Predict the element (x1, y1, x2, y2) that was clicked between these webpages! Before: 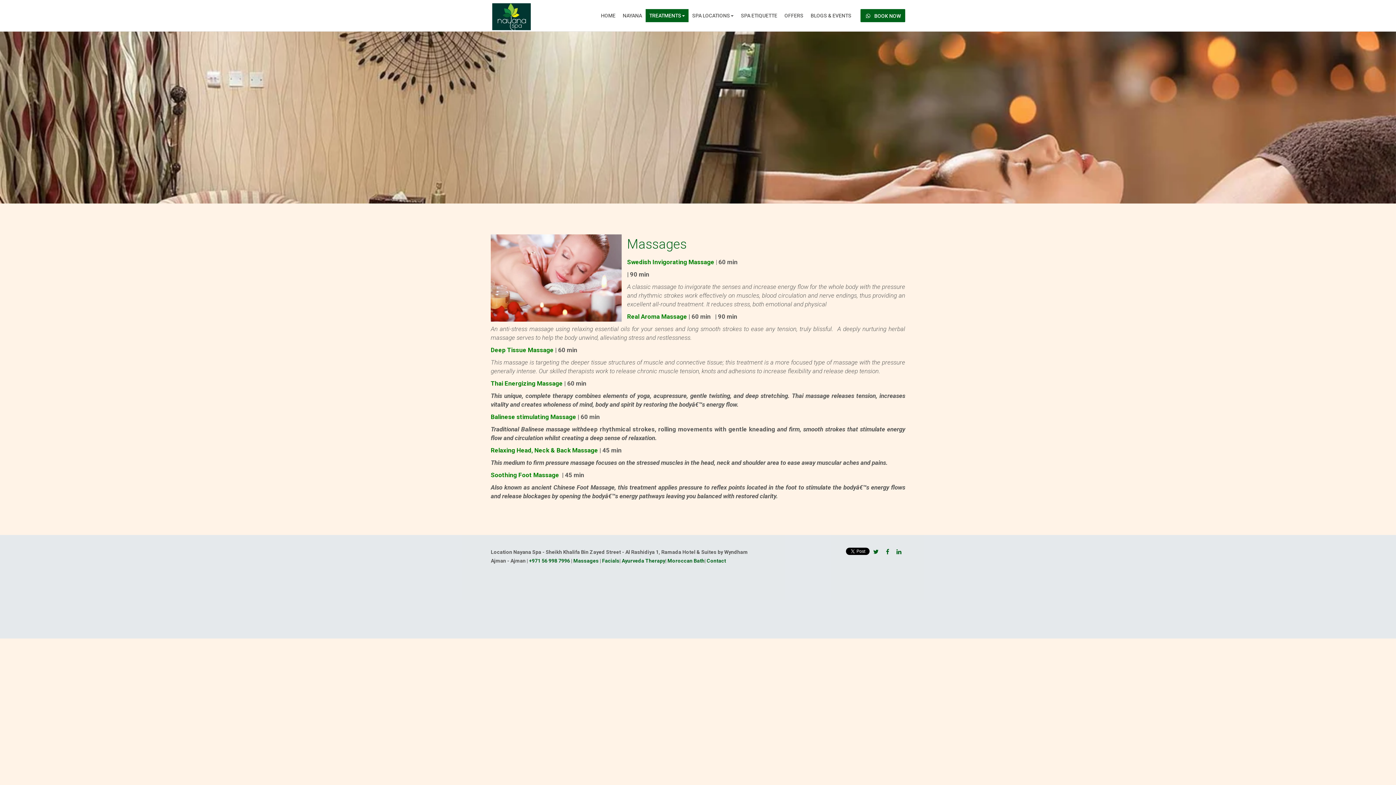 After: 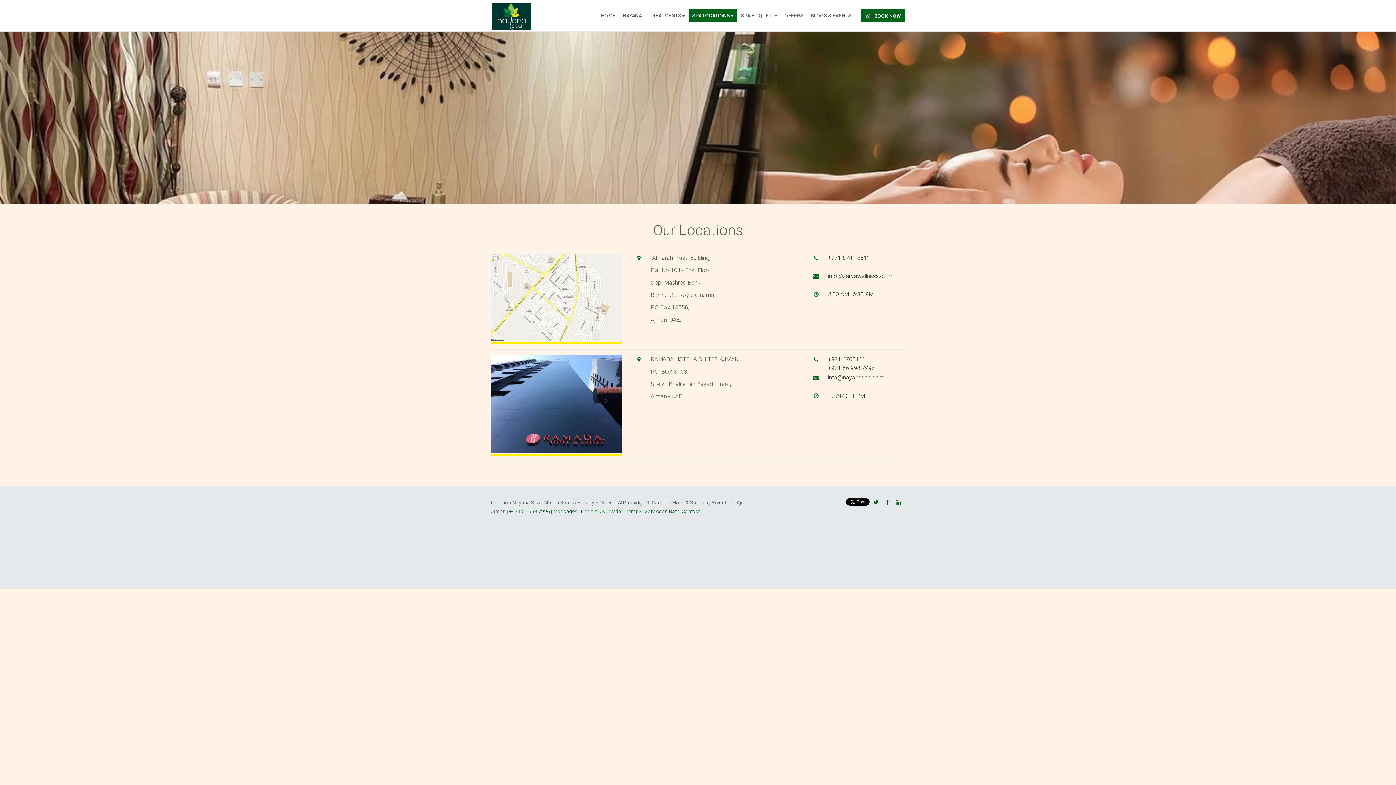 Action: bbox: (688, 0, 737, 31) label: SPA LOCATIONS